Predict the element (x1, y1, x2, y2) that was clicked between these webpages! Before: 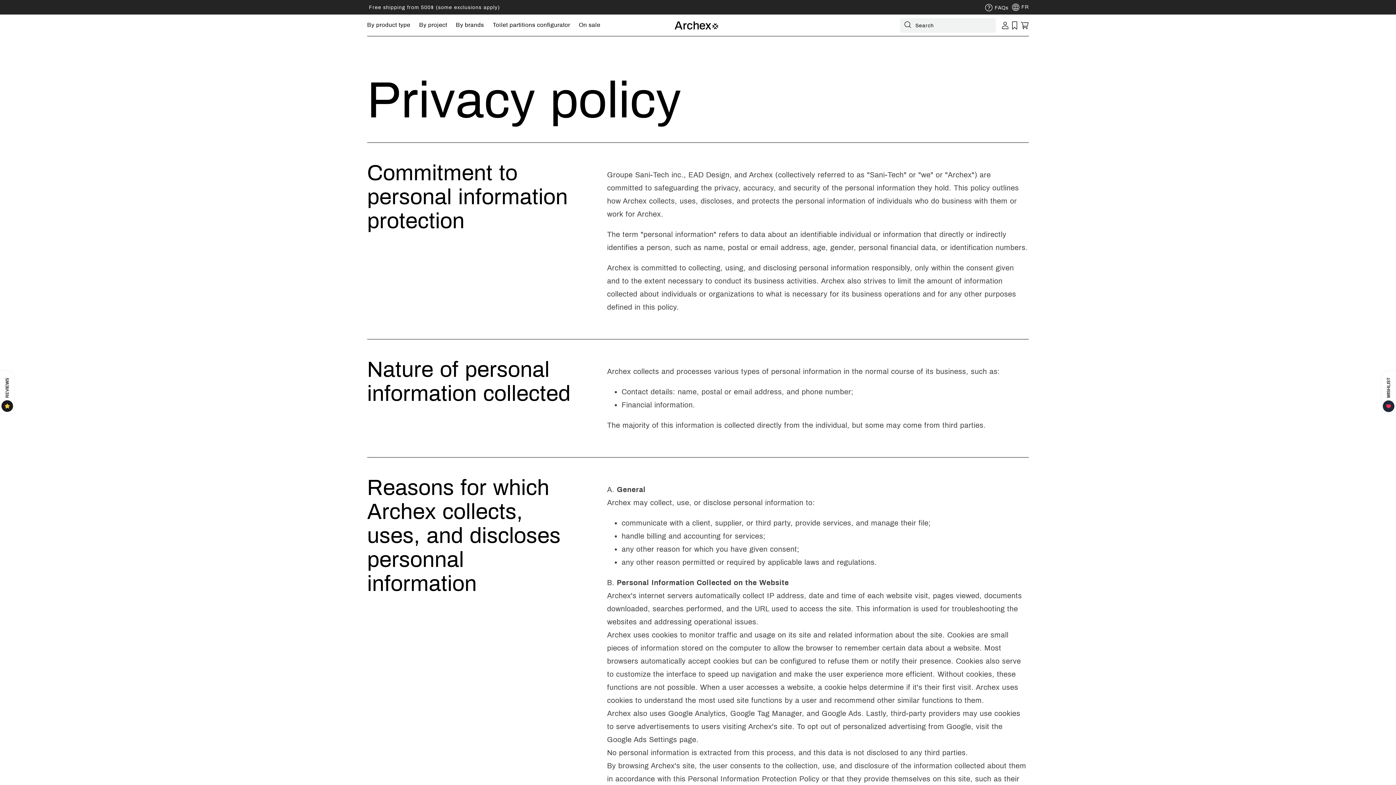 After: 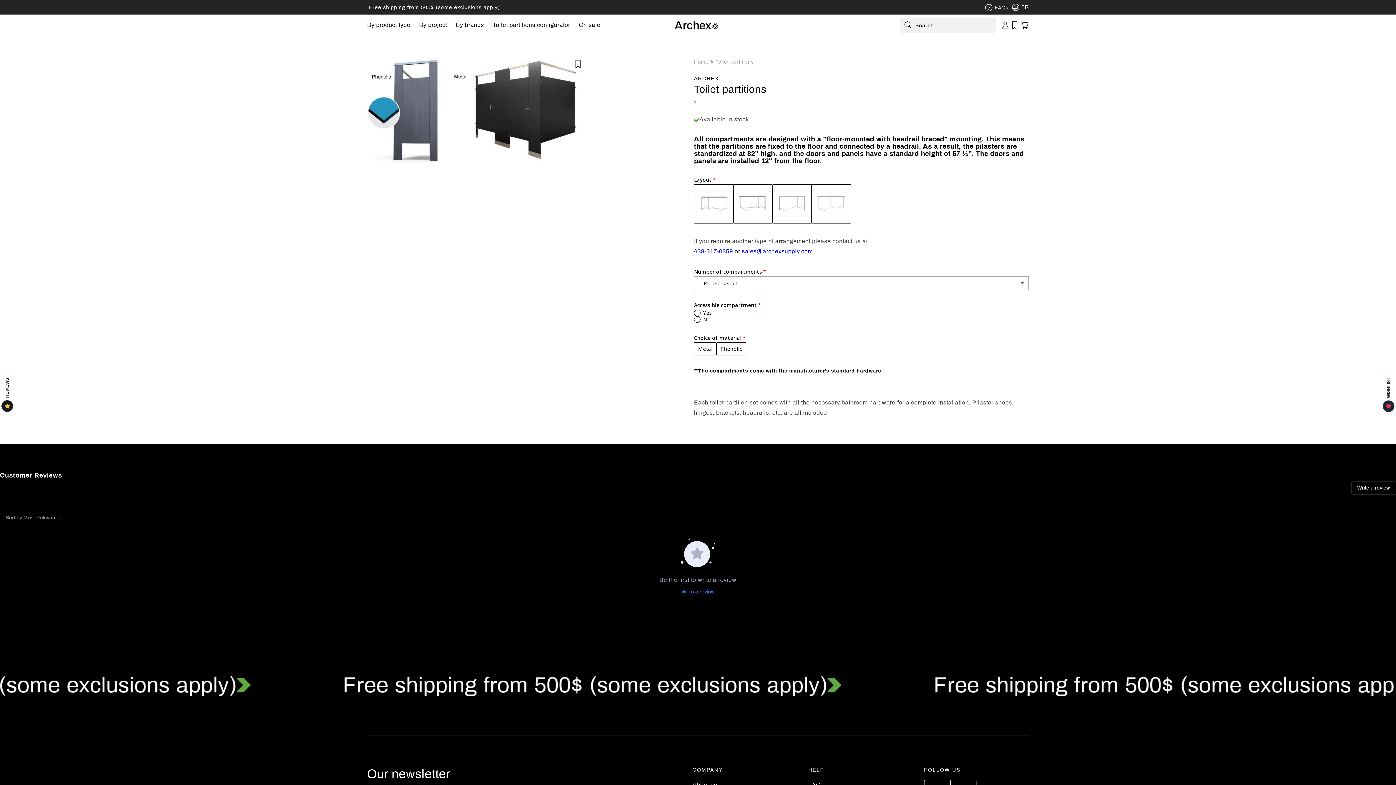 Action: label: Toilet partitions configurator bbox: (492, 14, 570, 36)